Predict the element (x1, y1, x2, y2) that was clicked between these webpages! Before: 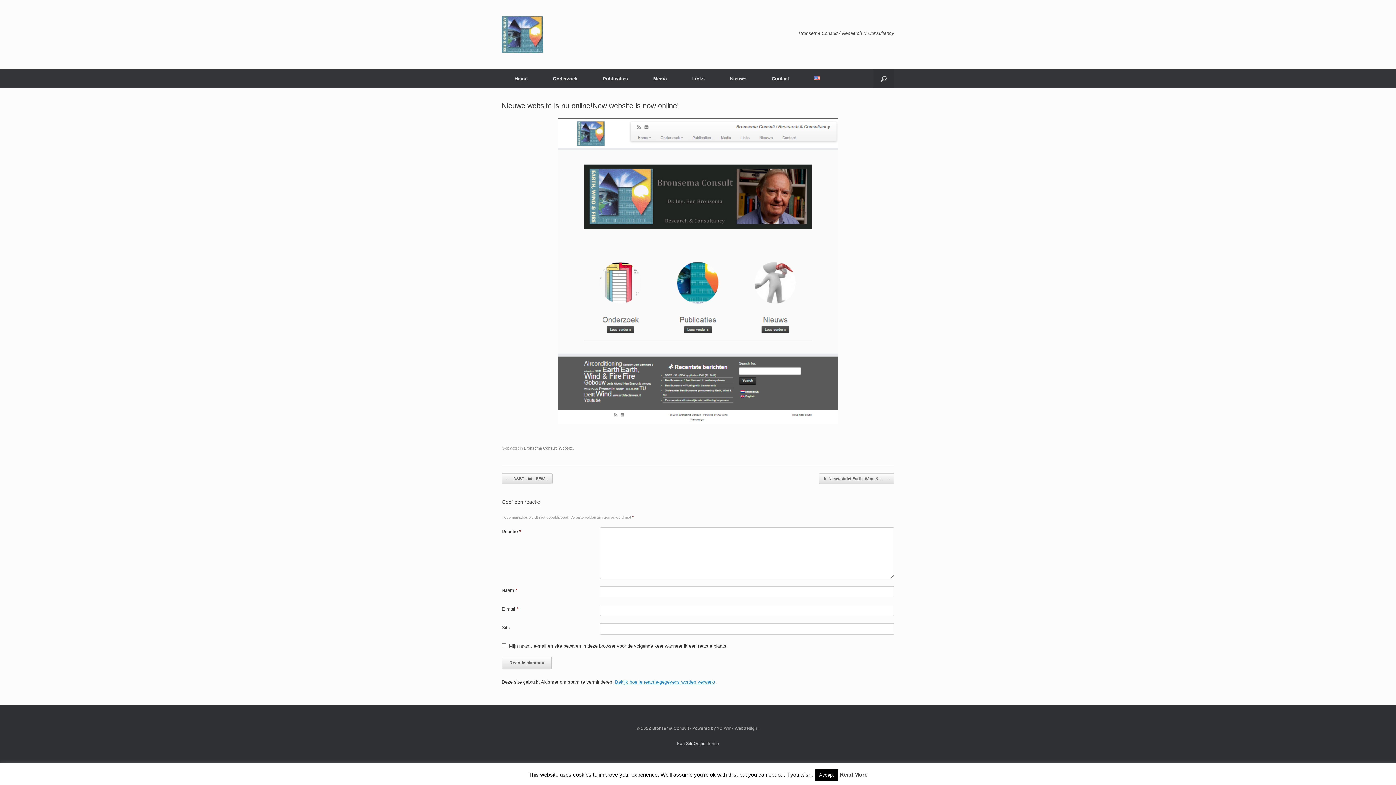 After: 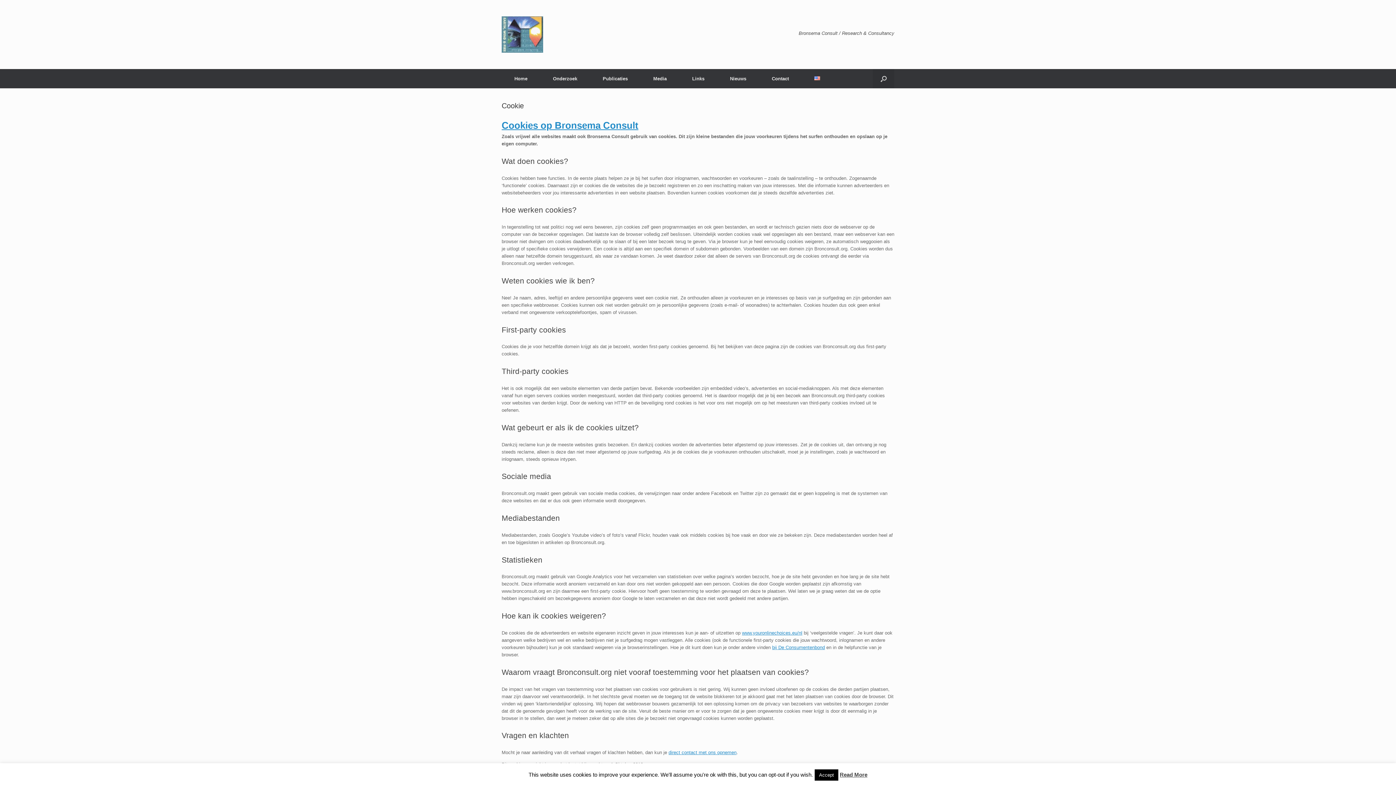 Action: bbox: (840, 772, 867, 778) label: Read More